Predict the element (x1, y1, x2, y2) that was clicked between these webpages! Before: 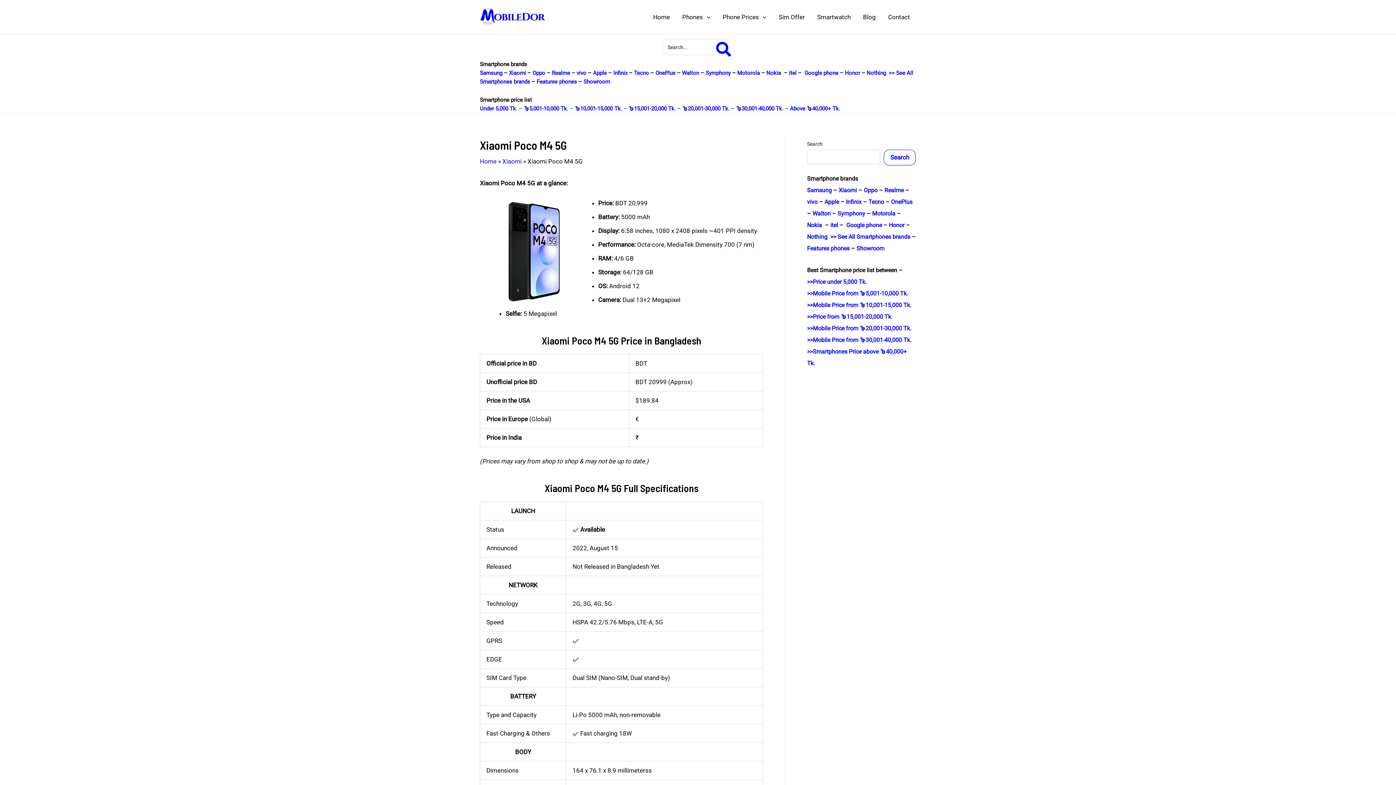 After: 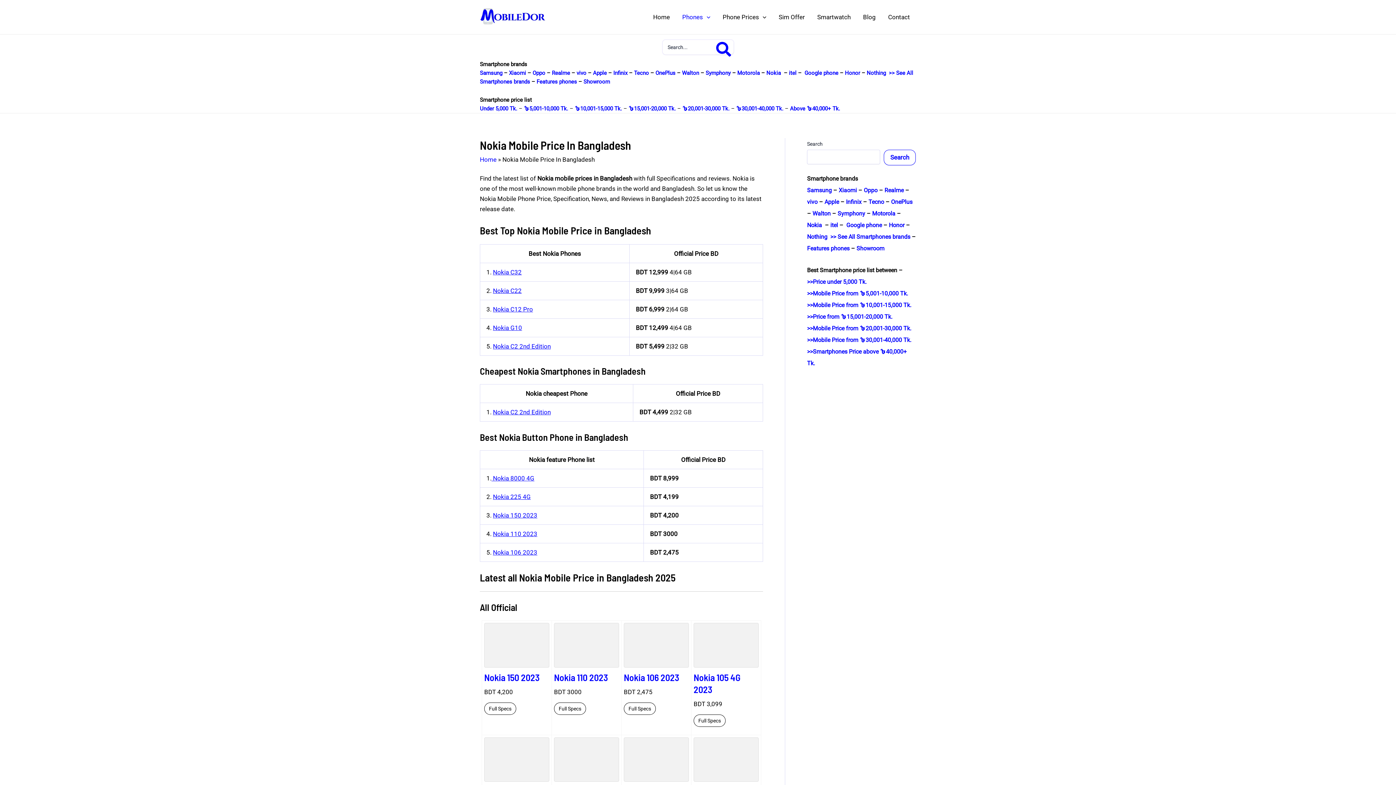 Action: bbox: (807, 221, 822, 228) label: Nokia